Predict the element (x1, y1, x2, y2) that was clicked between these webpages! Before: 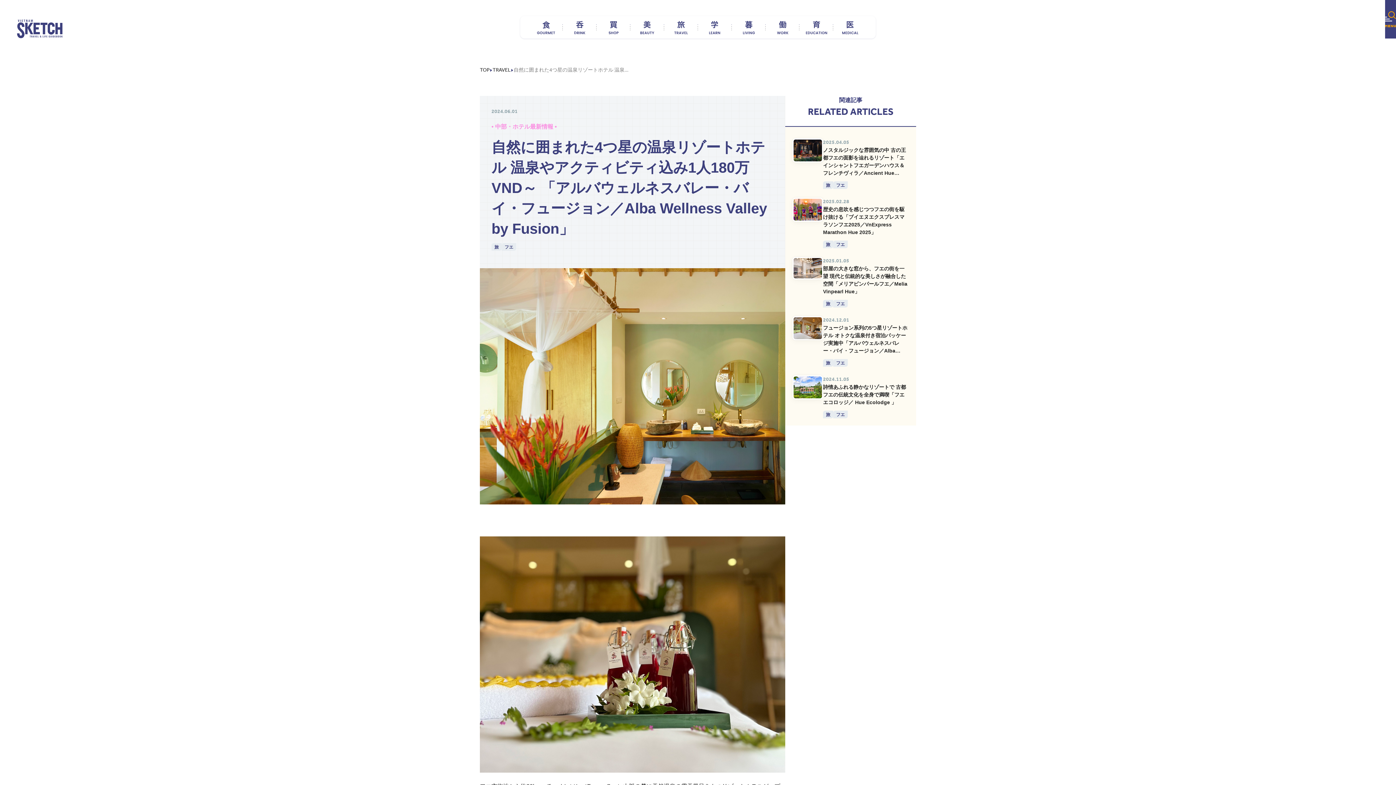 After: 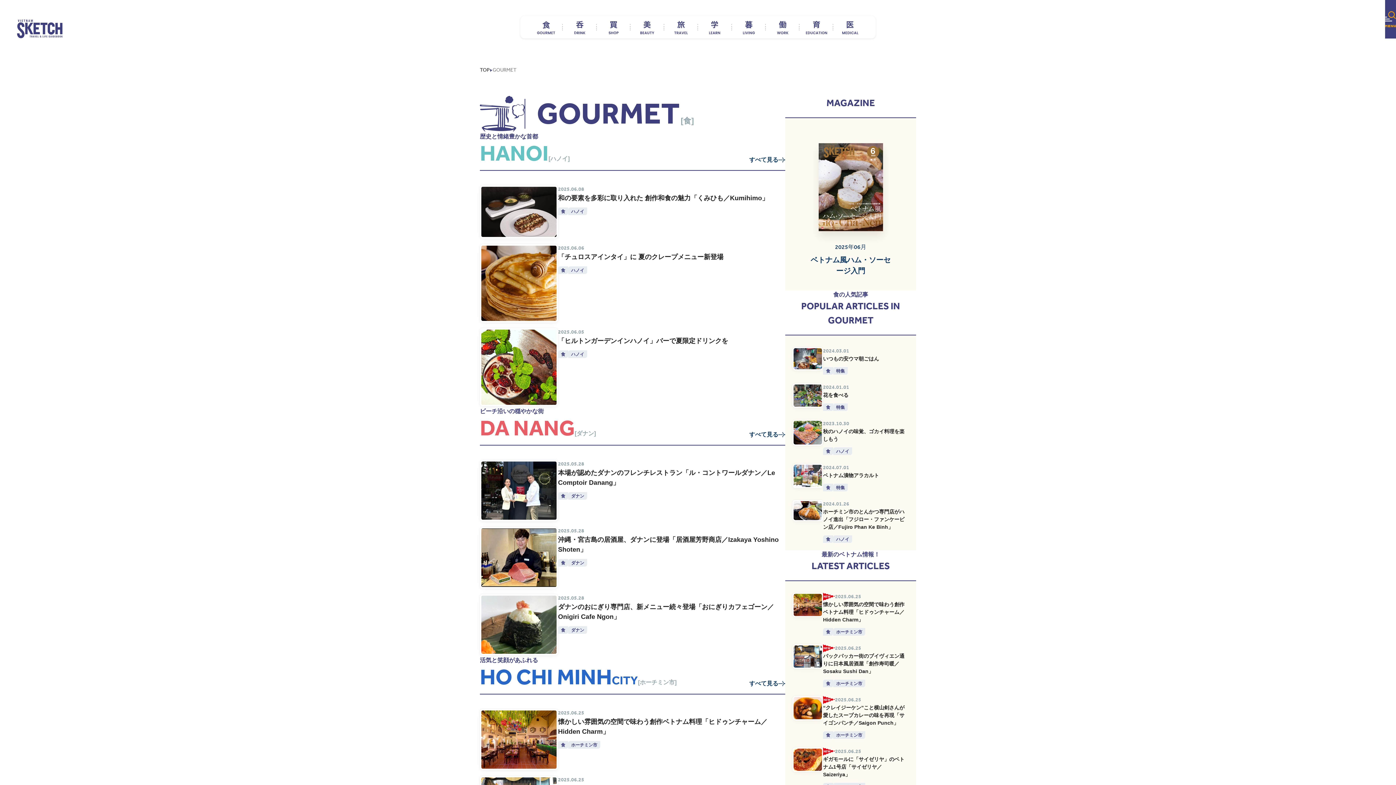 Action: bbox: (529, 18, 562, 36)